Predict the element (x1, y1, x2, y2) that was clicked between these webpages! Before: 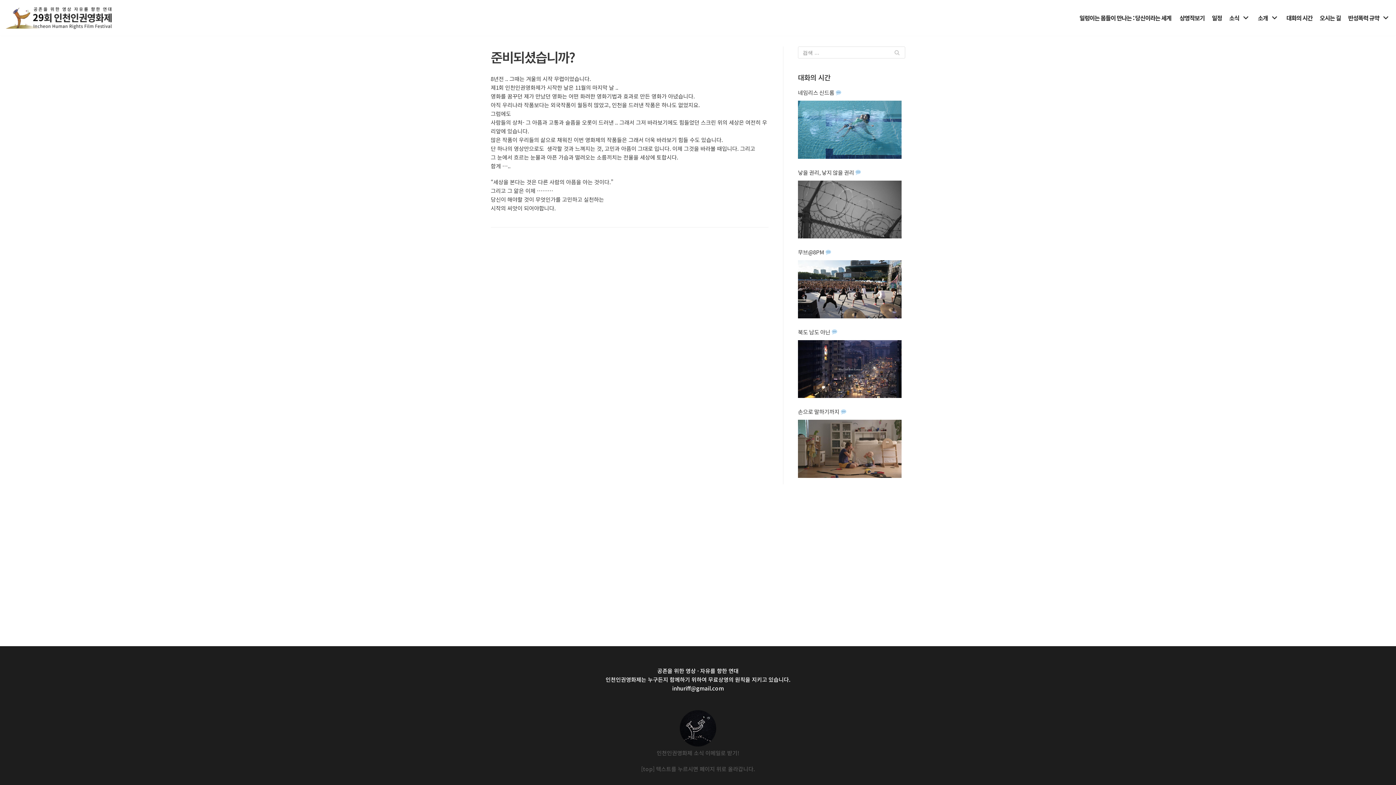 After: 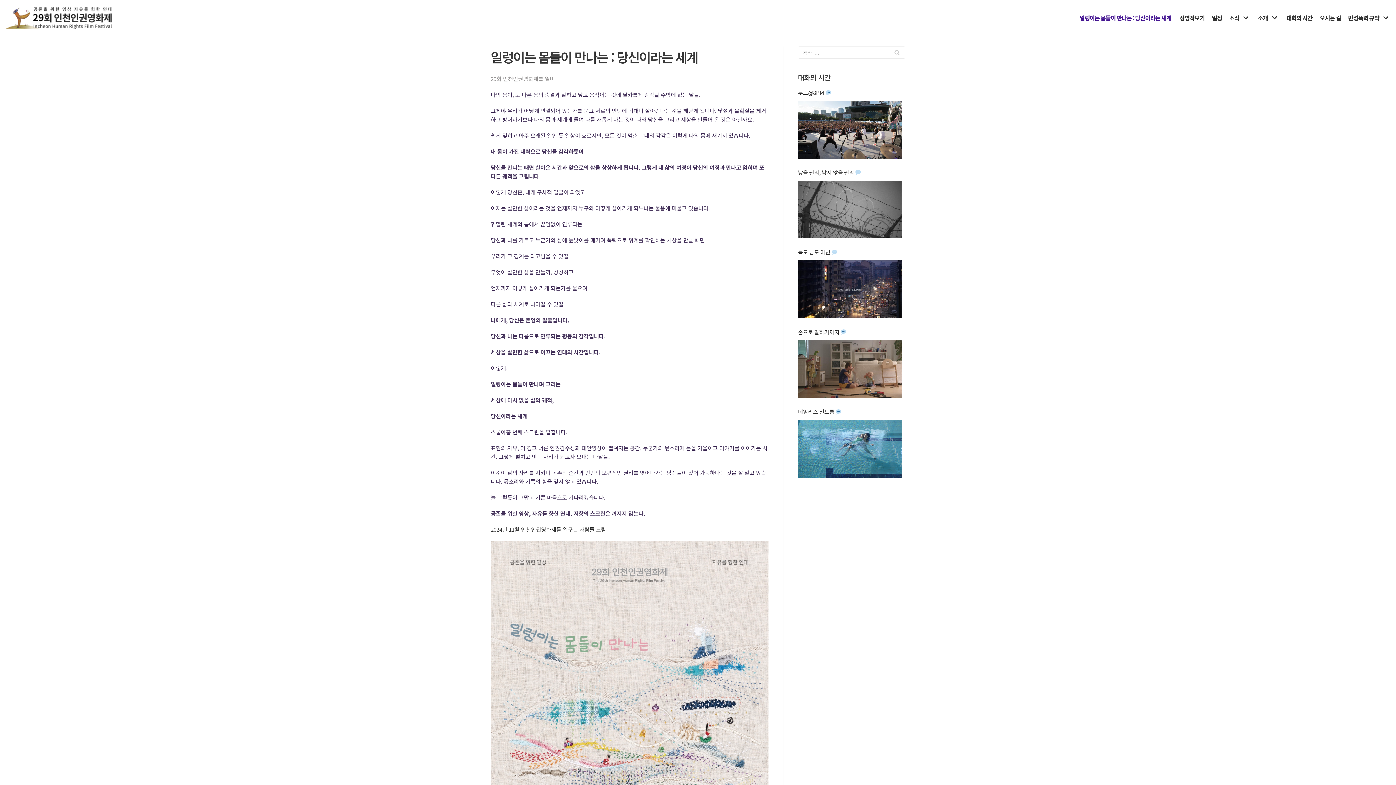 Action: bbox: (1079, 13, 1172, 22) label: 일렁이는 몸들이 만나는 : 당신이라는 세계 